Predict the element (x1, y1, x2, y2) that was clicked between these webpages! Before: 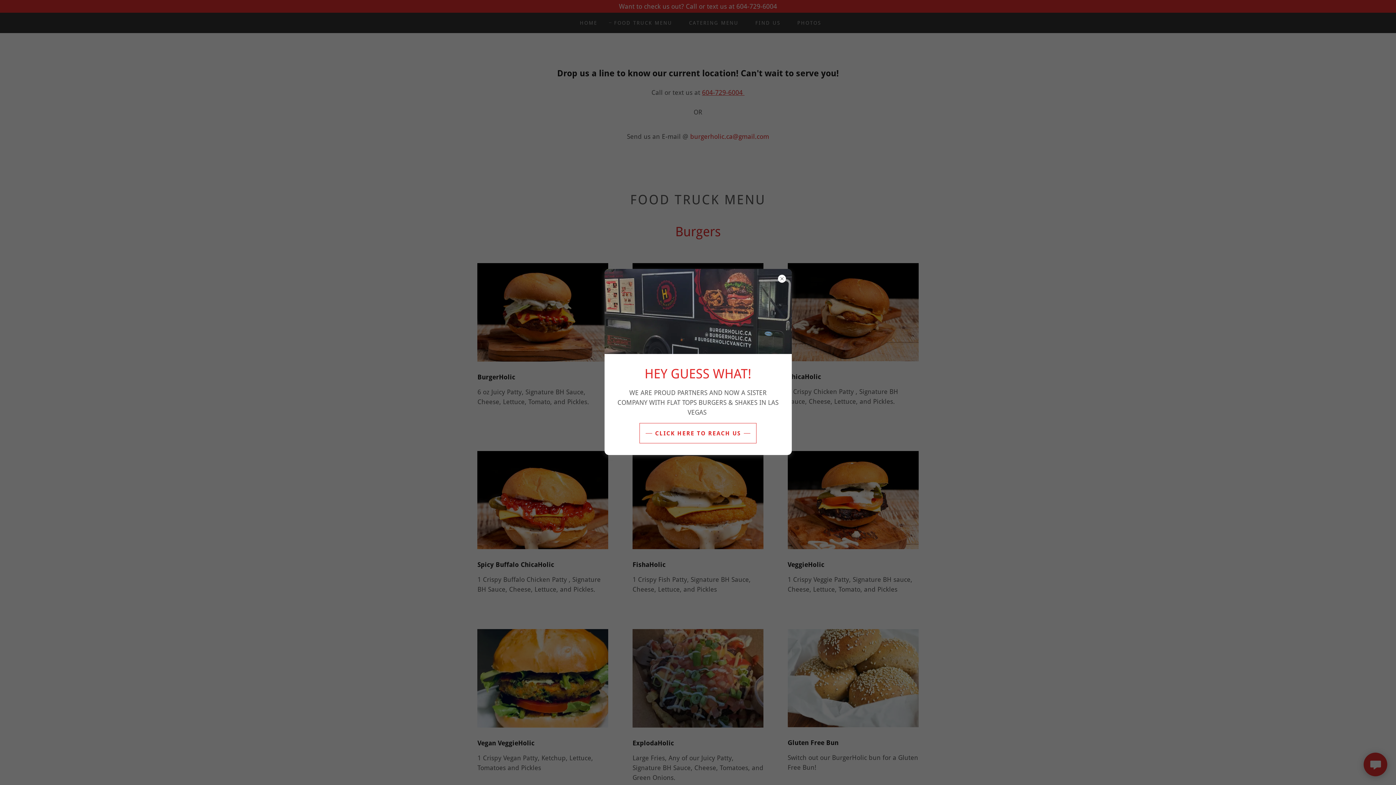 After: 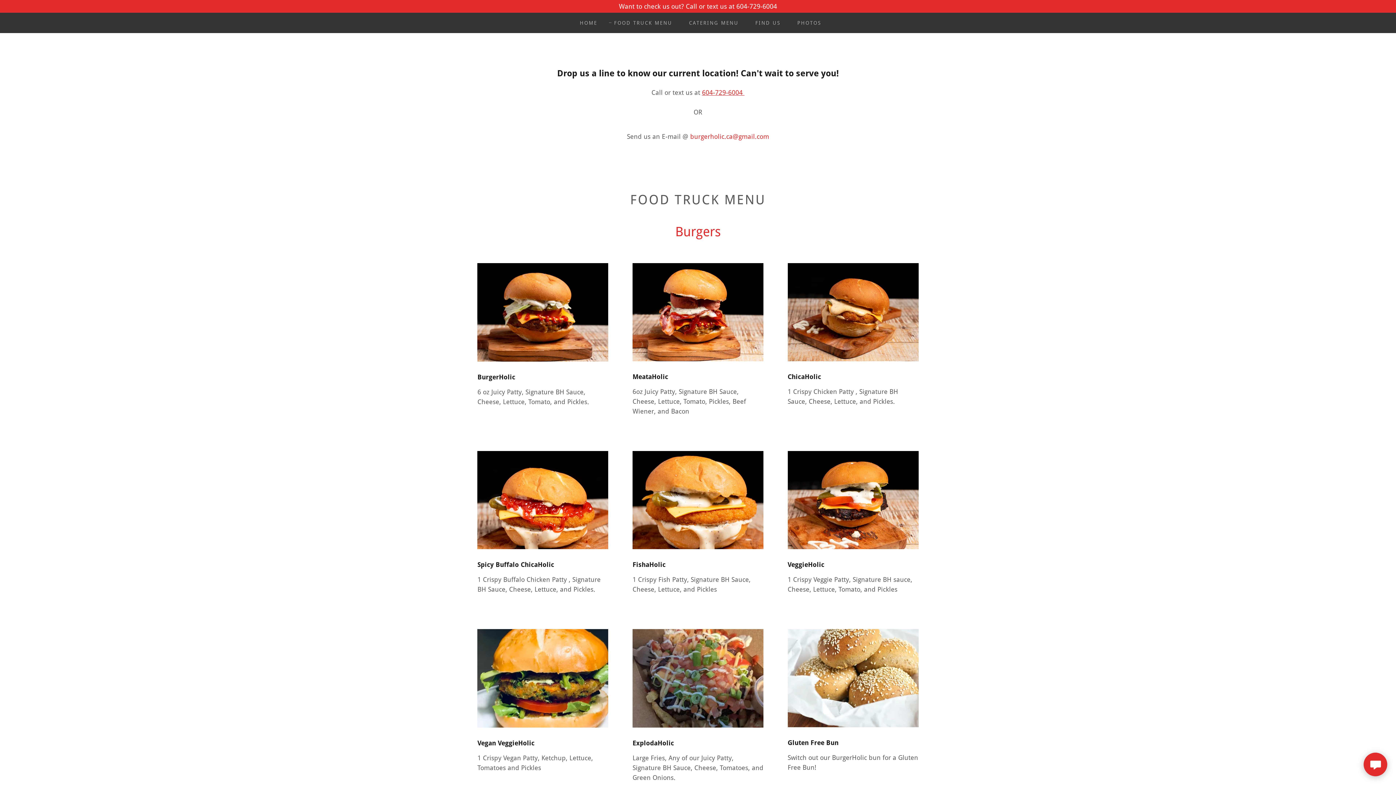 Action: label: CLICK HERE TO REACH US bbox: (639, 423, 756, 443)